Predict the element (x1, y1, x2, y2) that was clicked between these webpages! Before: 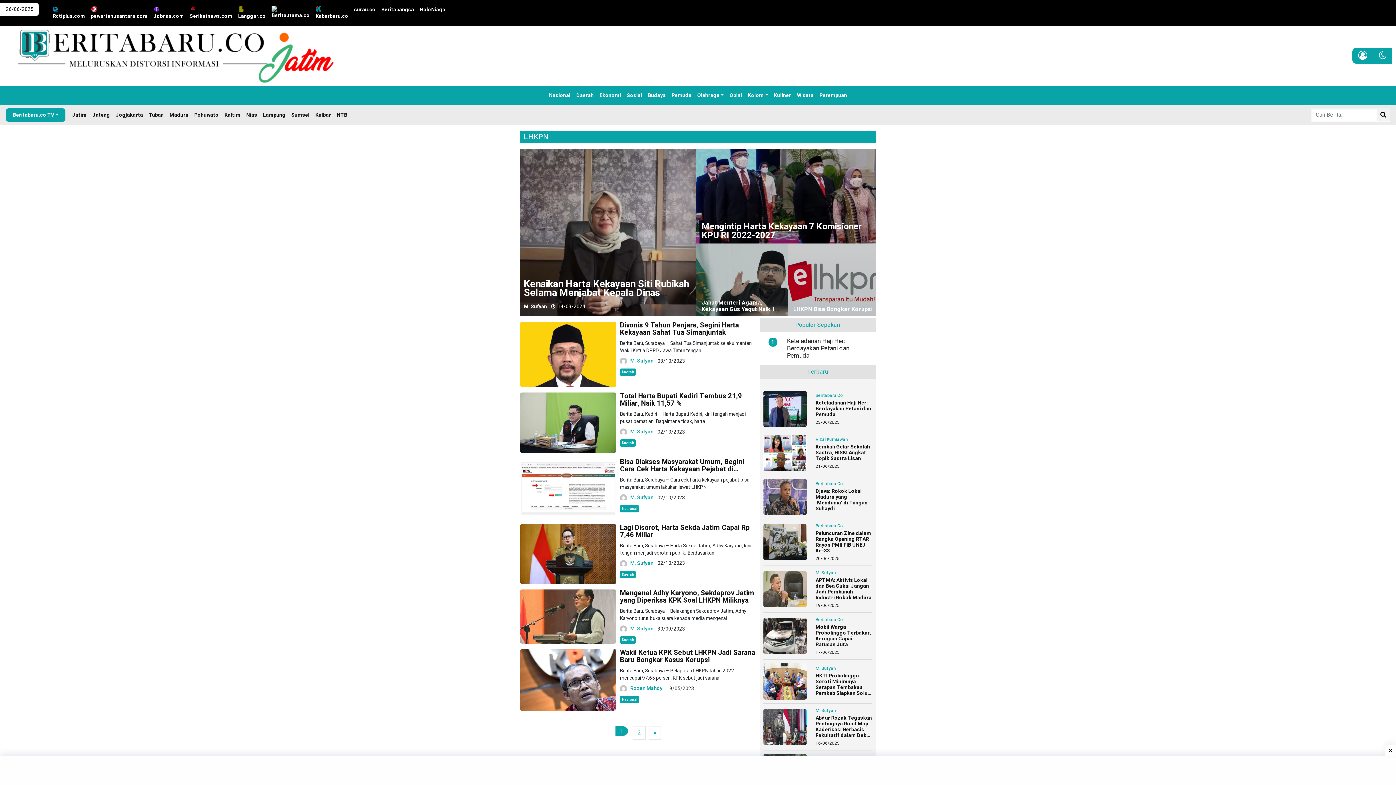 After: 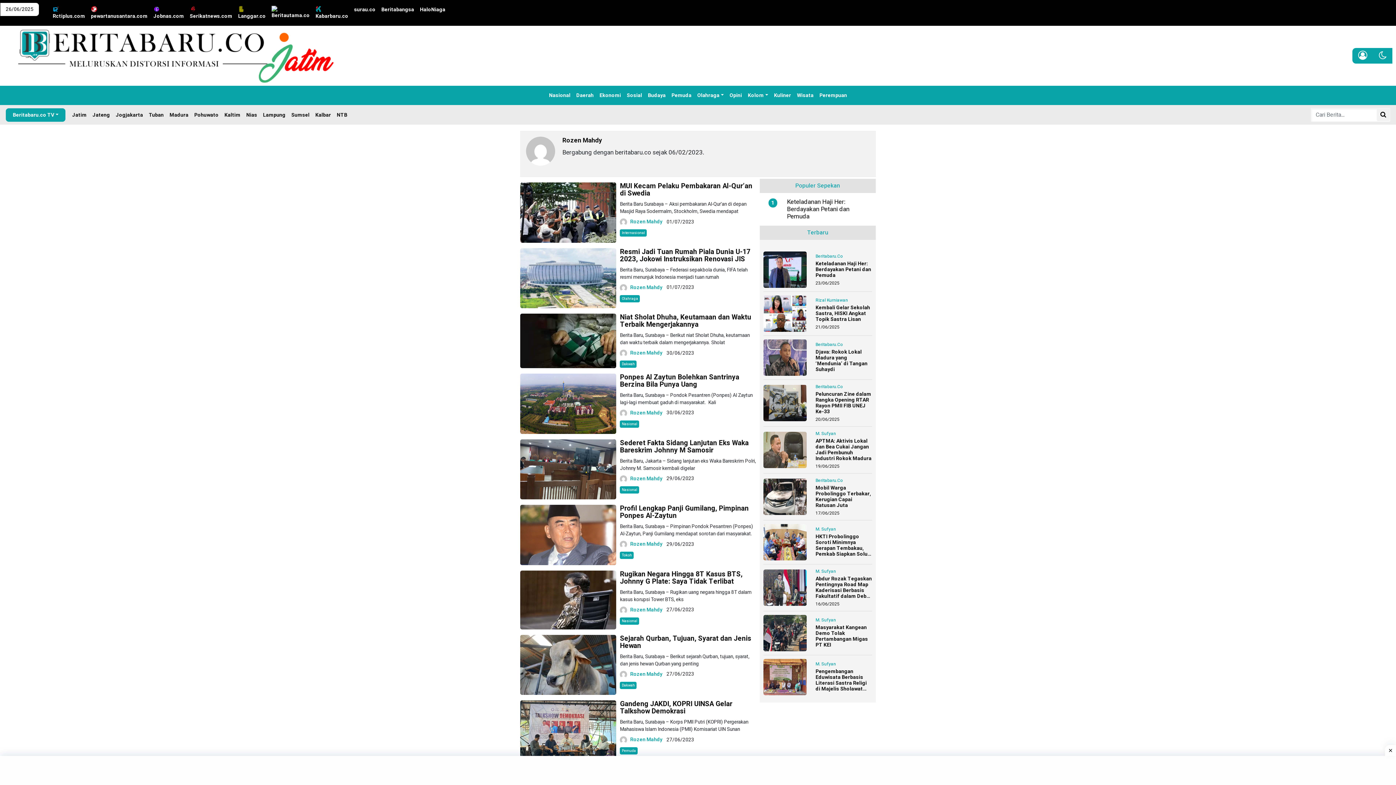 Action: label: Rozen Mahdy bbox: (630, 685, 662, 692)